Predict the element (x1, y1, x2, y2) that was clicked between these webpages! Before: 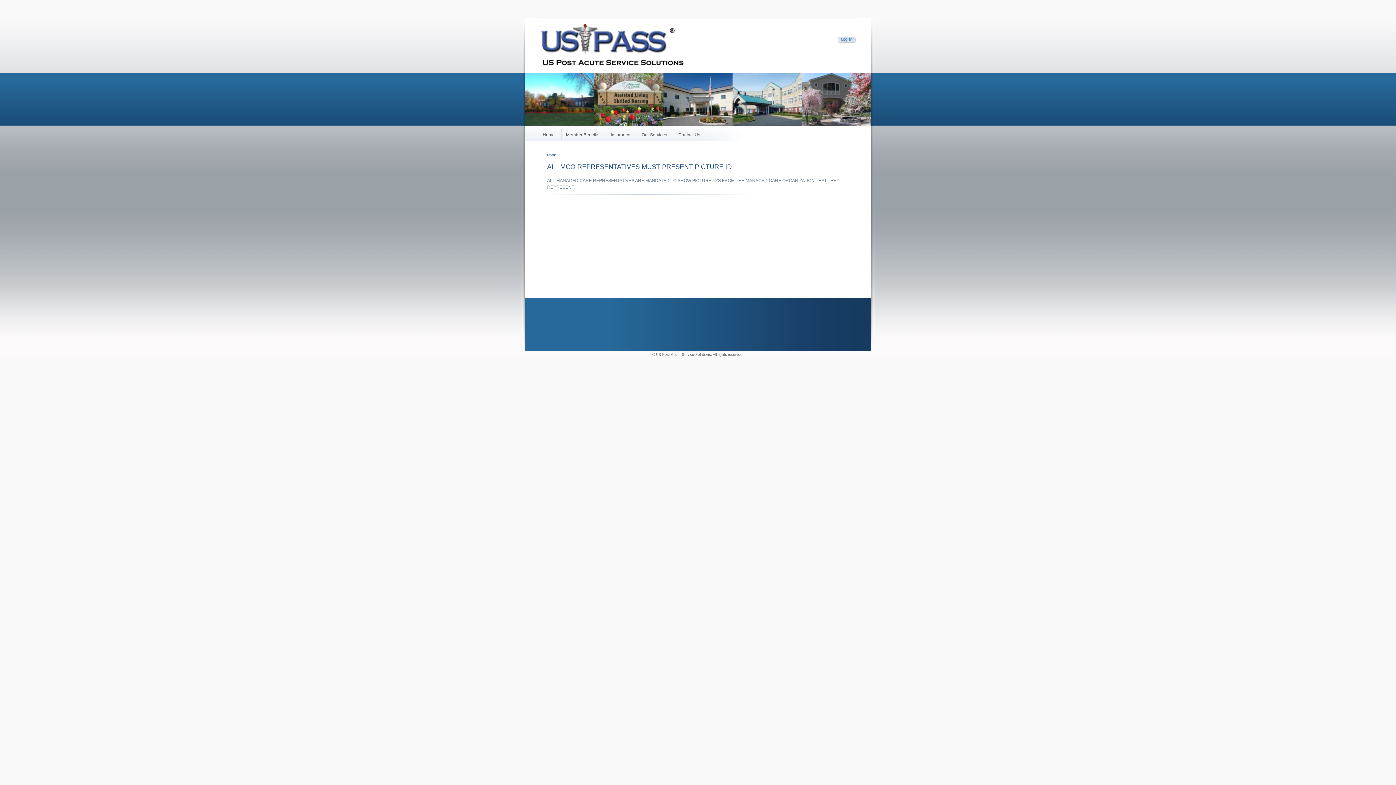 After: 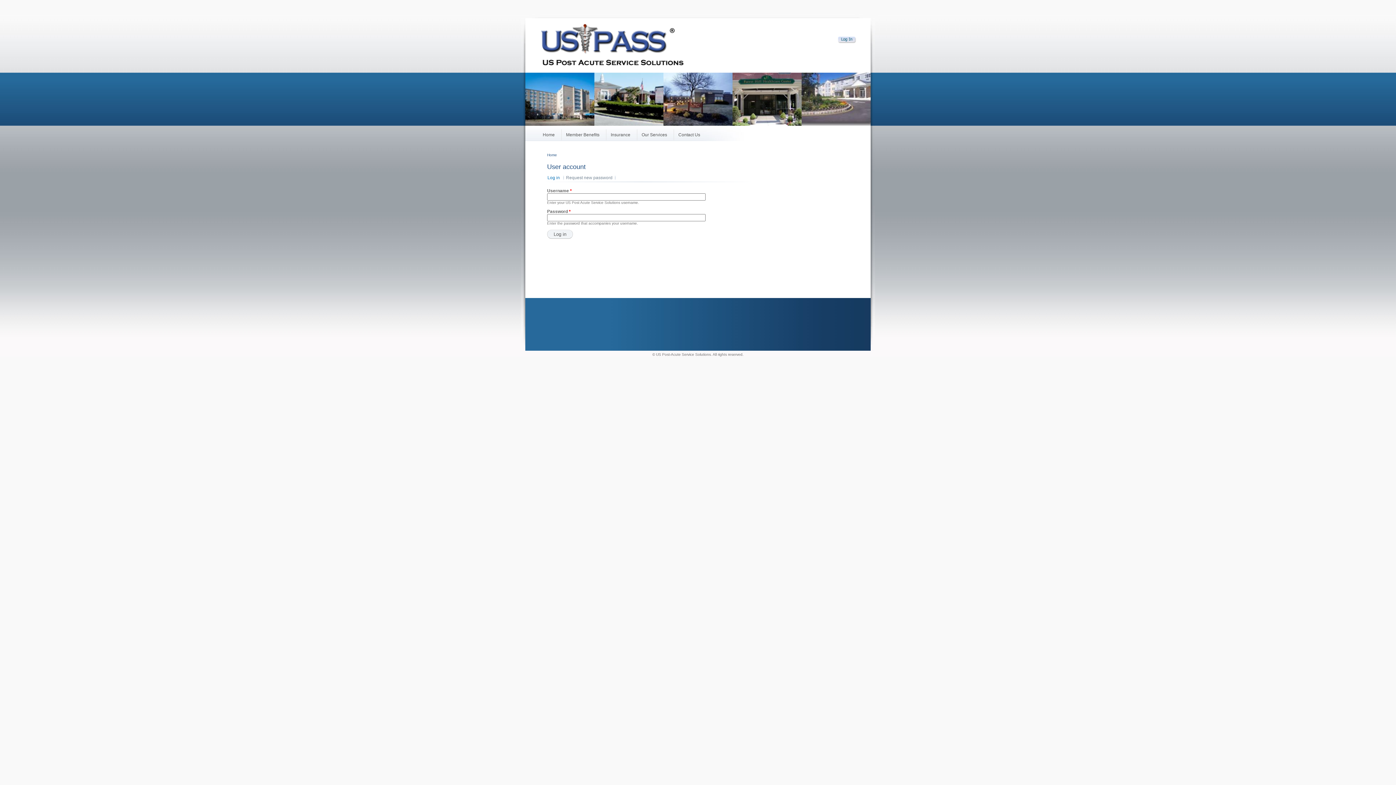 Action: bbox: (838, 39, 856, 44)